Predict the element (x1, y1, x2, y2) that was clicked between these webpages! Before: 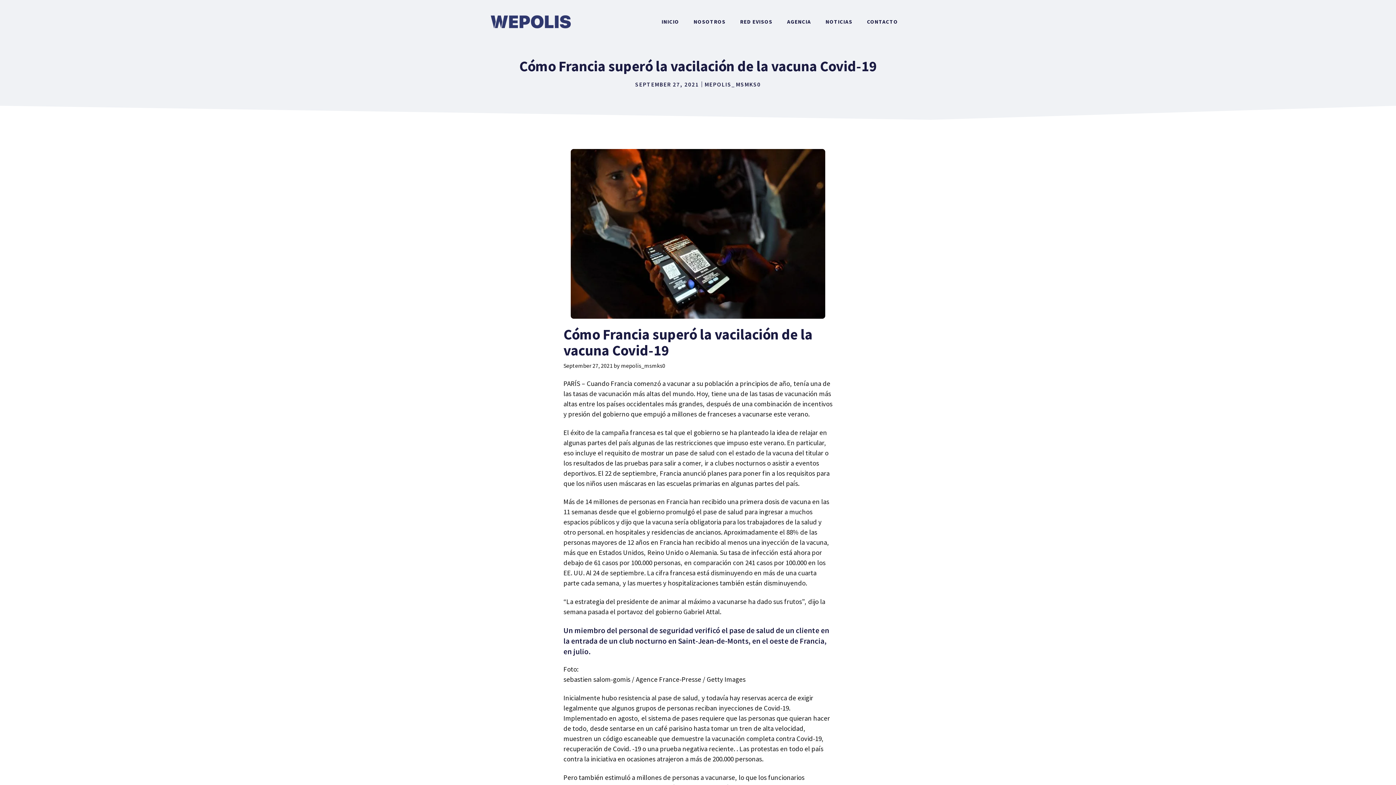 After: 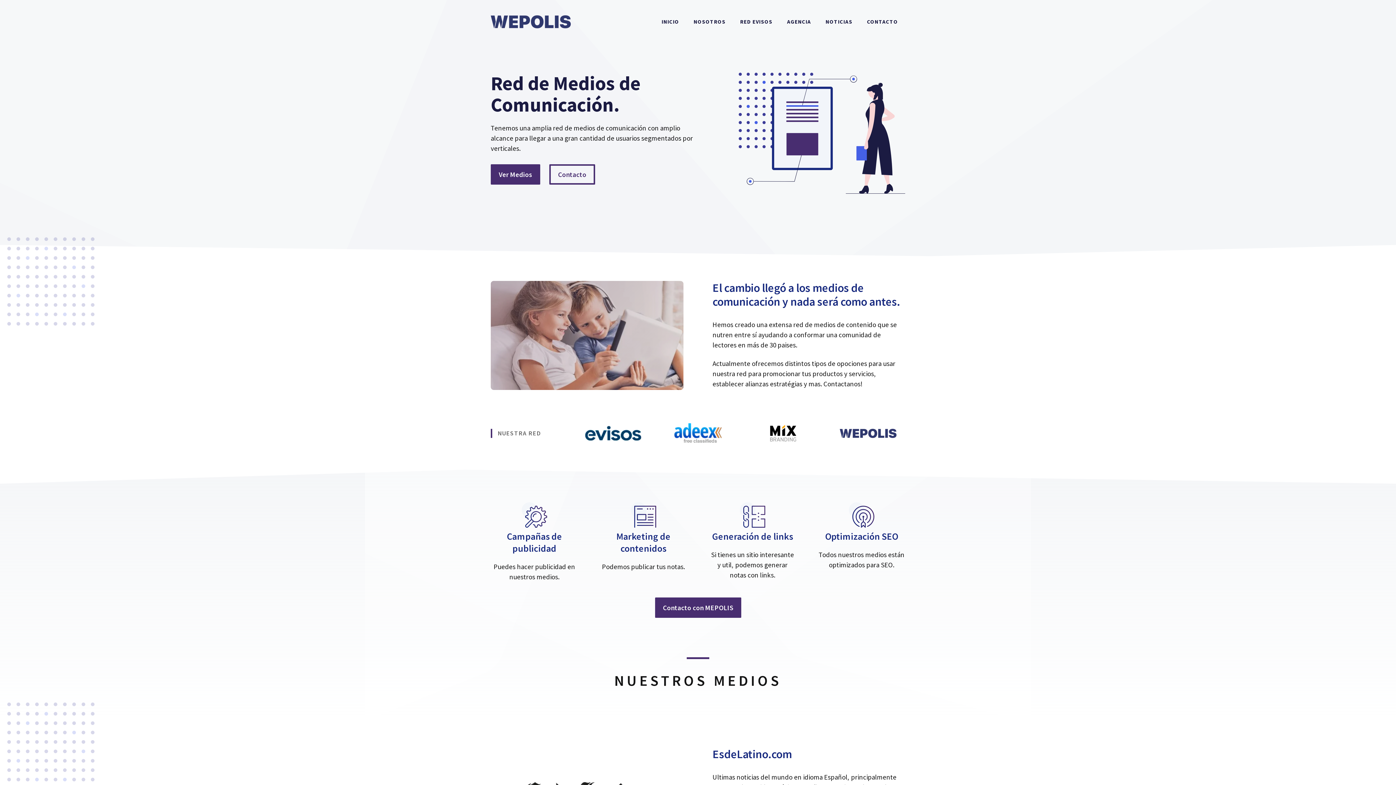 Action: label: INICIO bbox: (654, 10, 686, 32)